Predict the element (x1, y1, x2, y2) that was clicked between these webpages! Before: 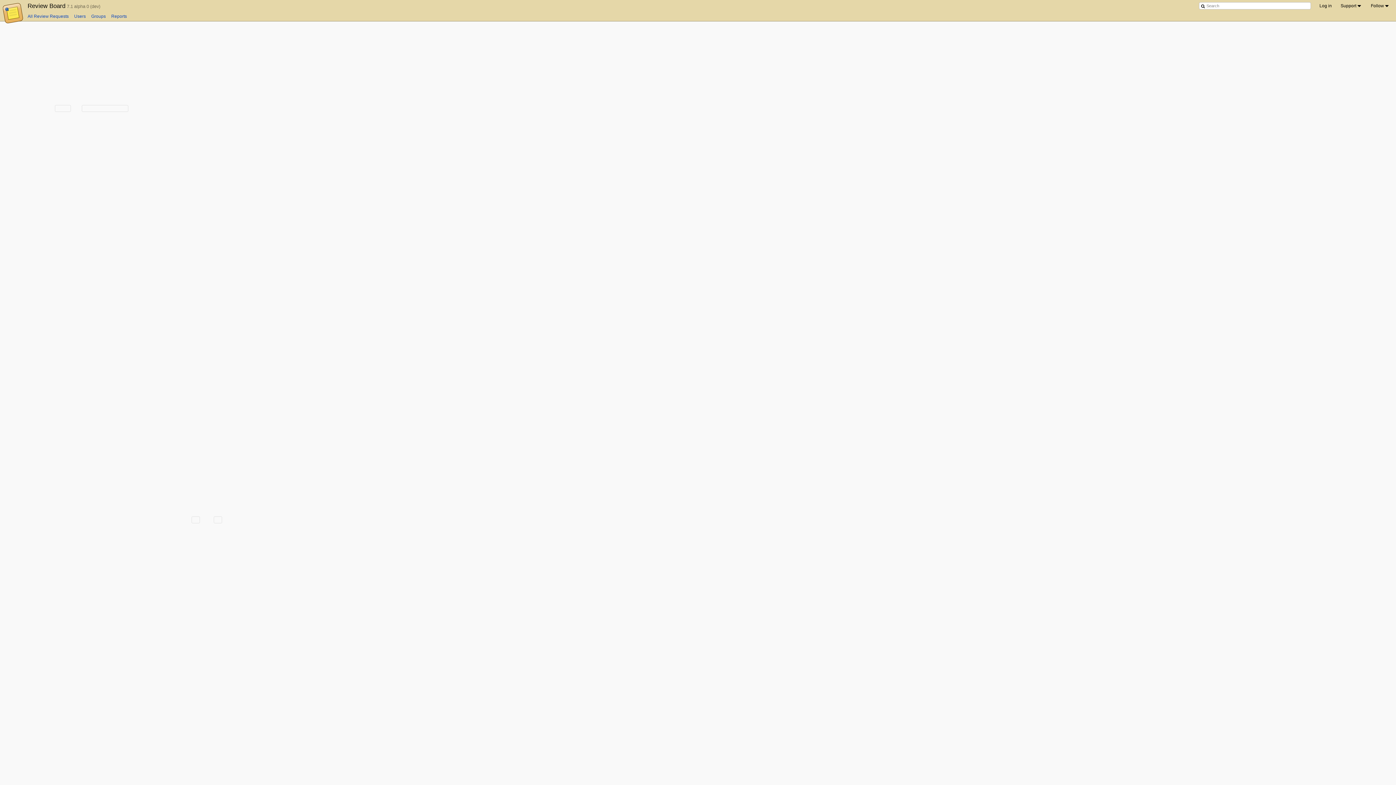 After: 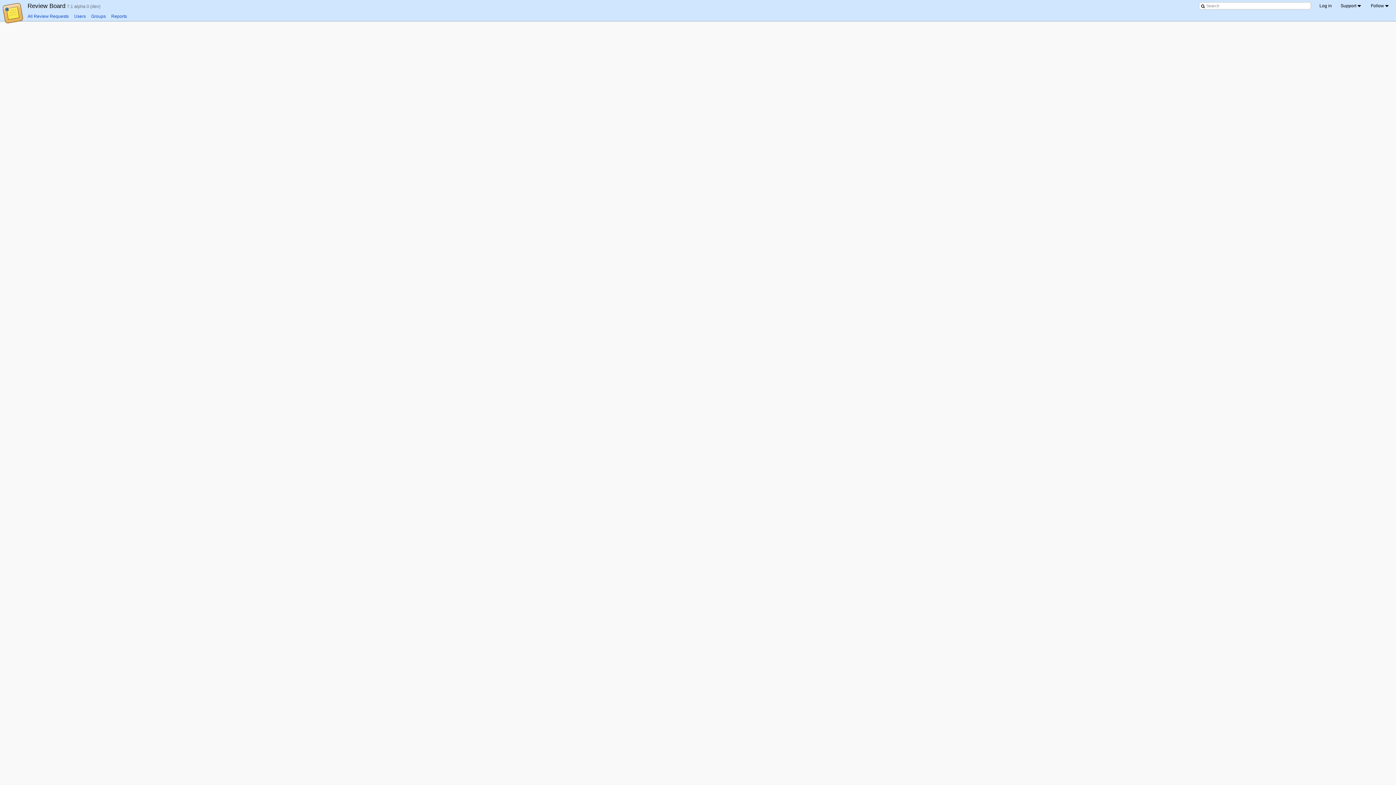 Action: bbox: (111, 13, 126, 18) label: Reports